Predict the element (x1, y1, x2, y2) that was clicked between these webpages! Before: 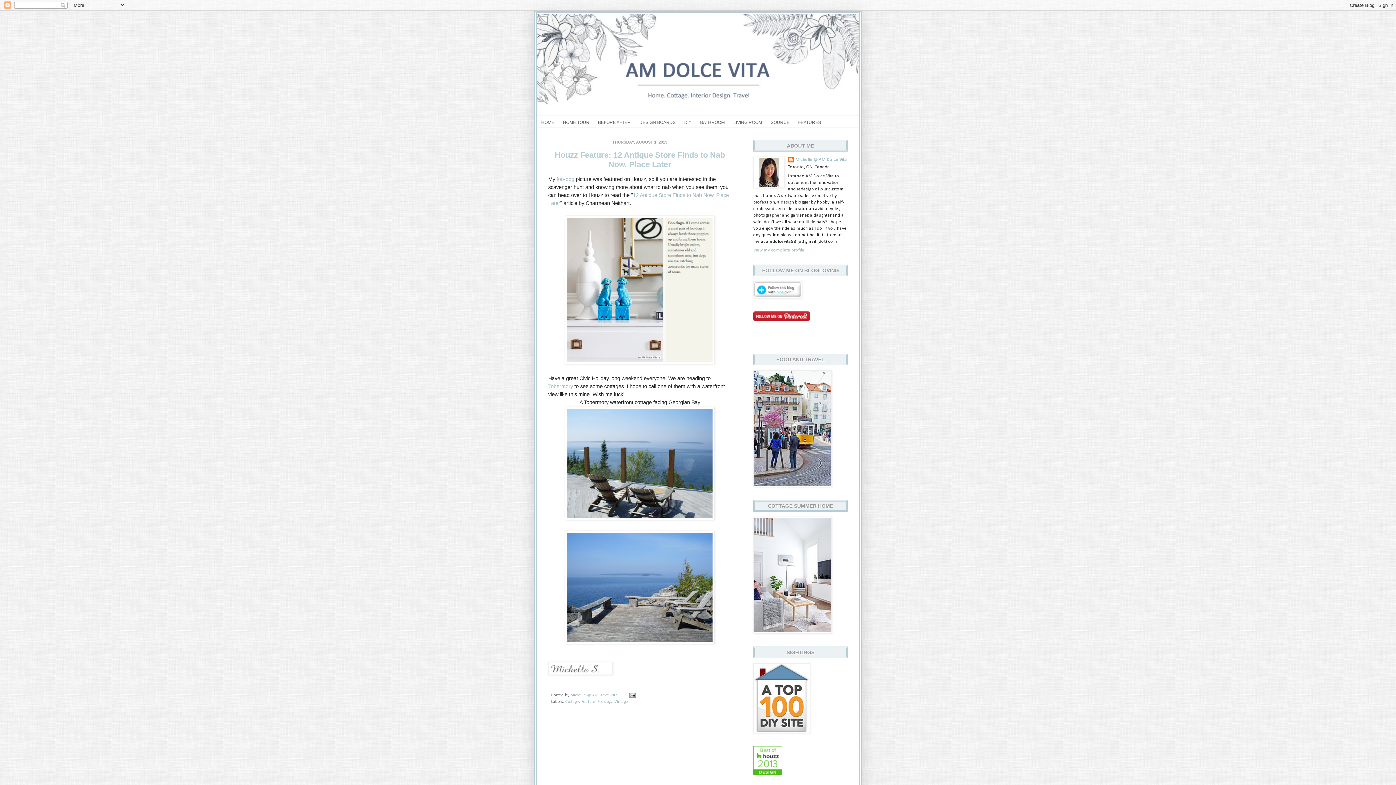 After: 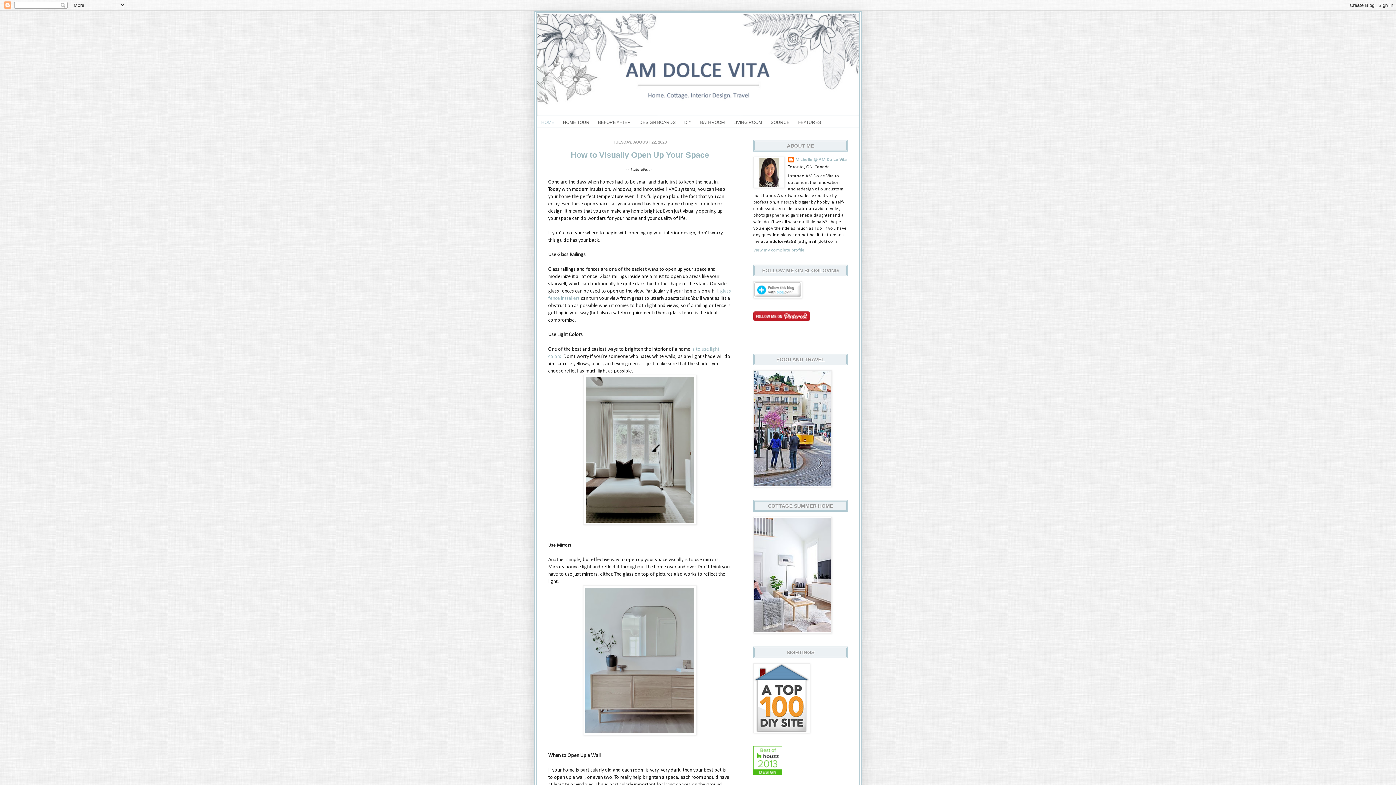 Action: bbox: (537, 117, 558, 127) label: HOME